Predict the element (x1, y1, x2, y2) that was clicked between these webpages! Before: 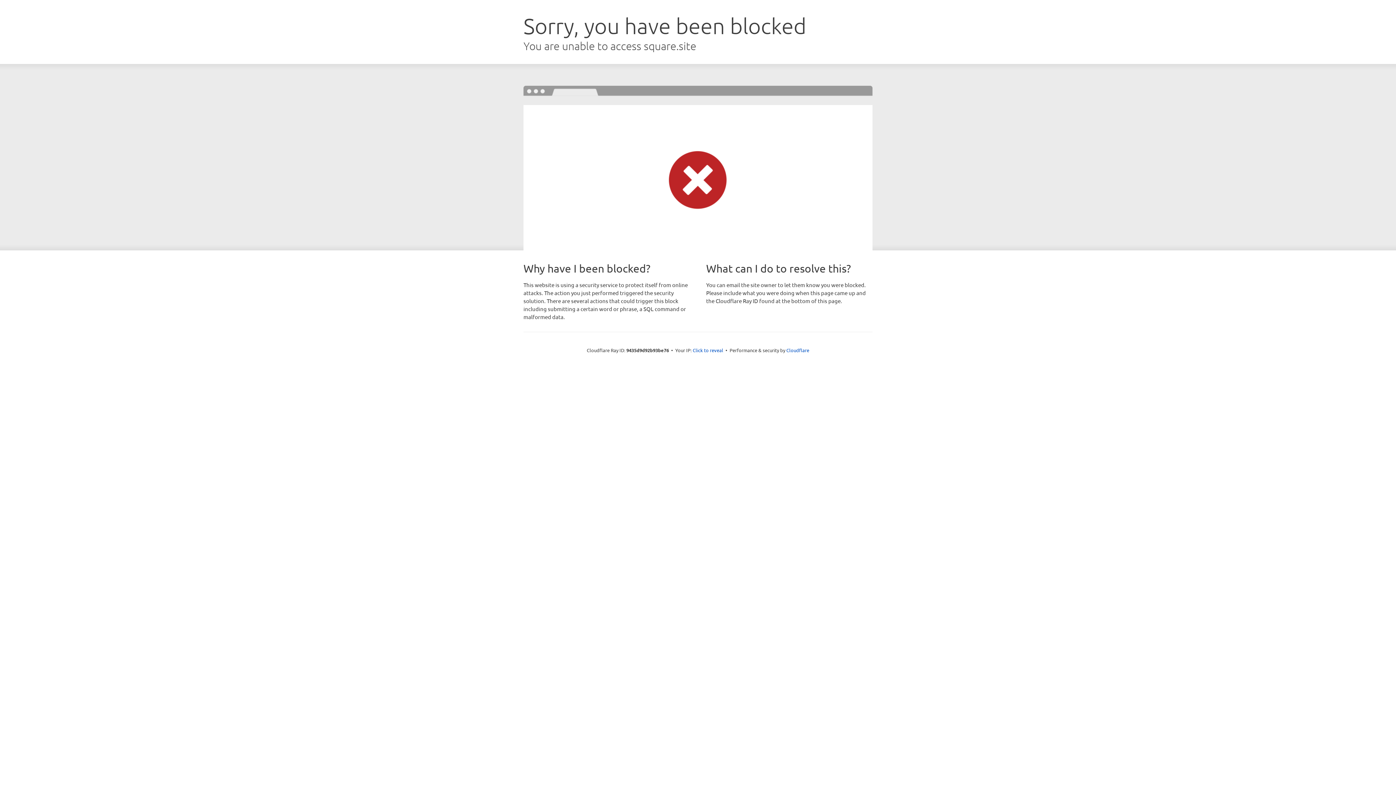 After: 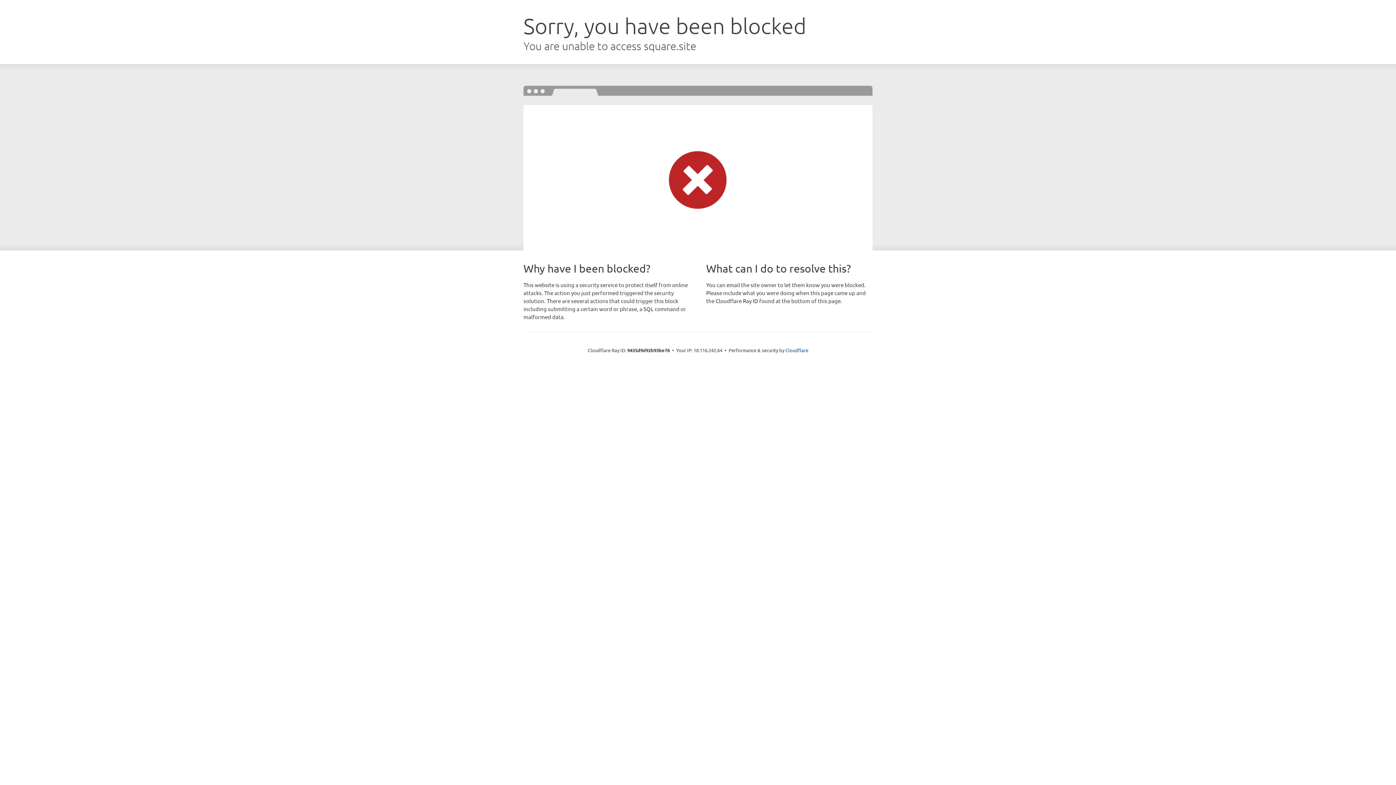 Action: bbox: (692, 346, 723, 353) label: Click to reveal